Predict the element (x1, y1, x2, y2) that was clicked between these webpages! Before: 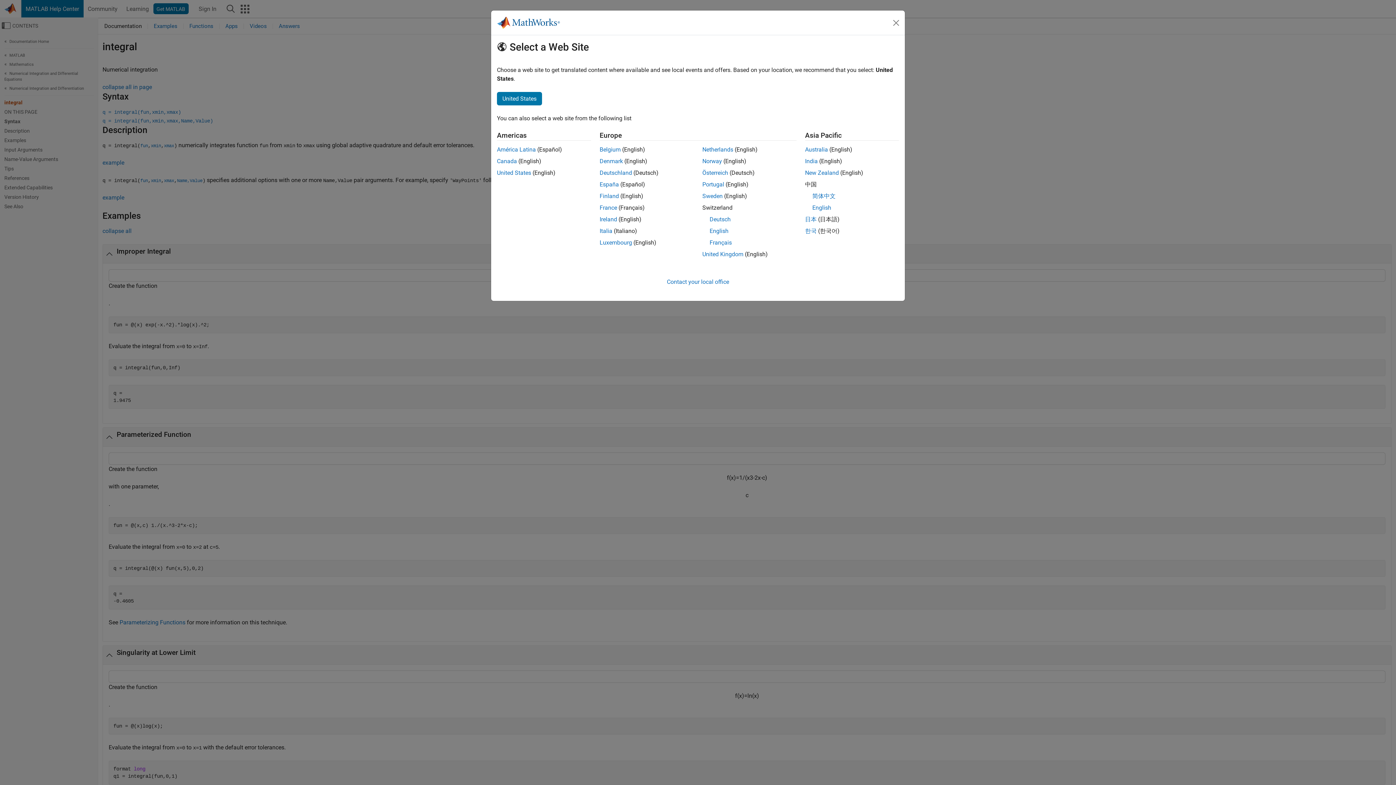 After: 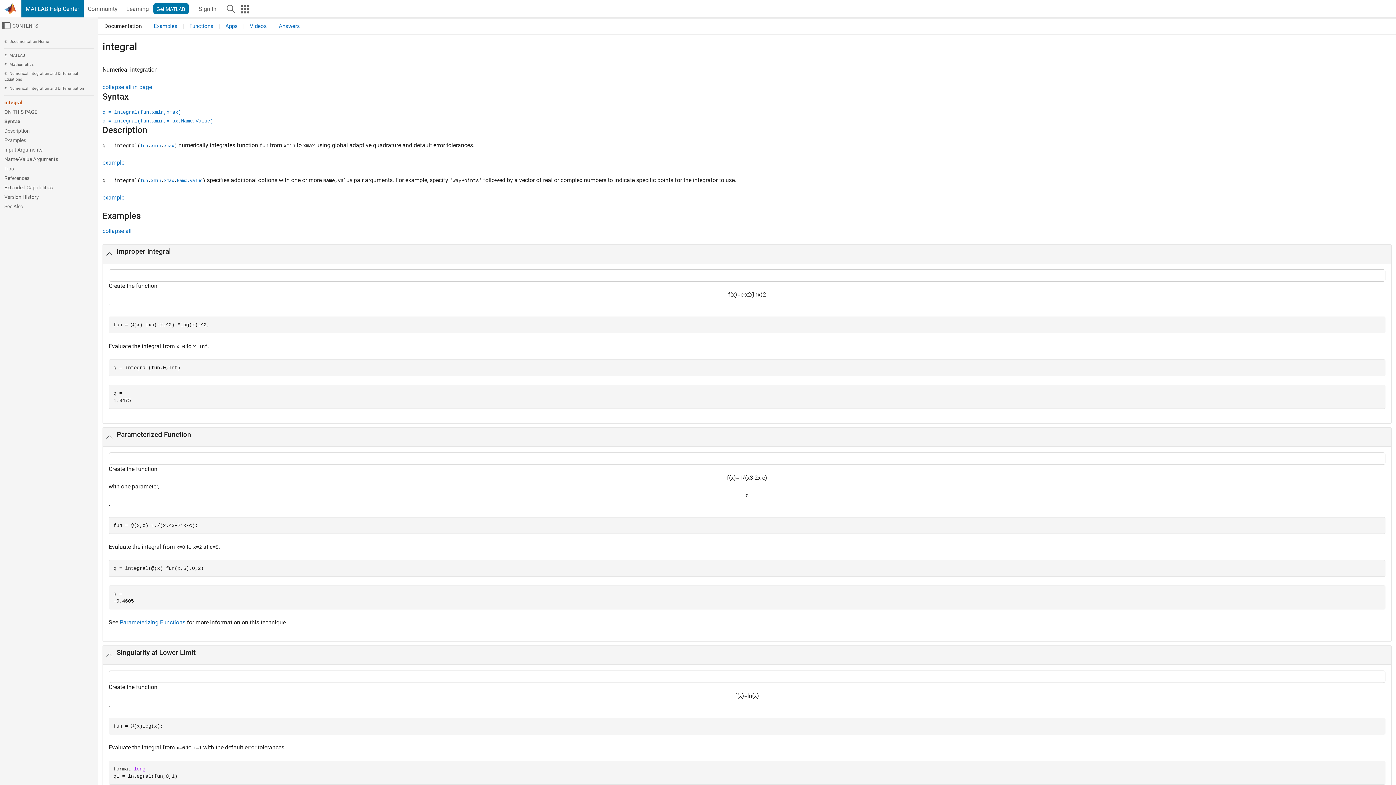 Action: label: India bbox: (805, 157, 818, 164)